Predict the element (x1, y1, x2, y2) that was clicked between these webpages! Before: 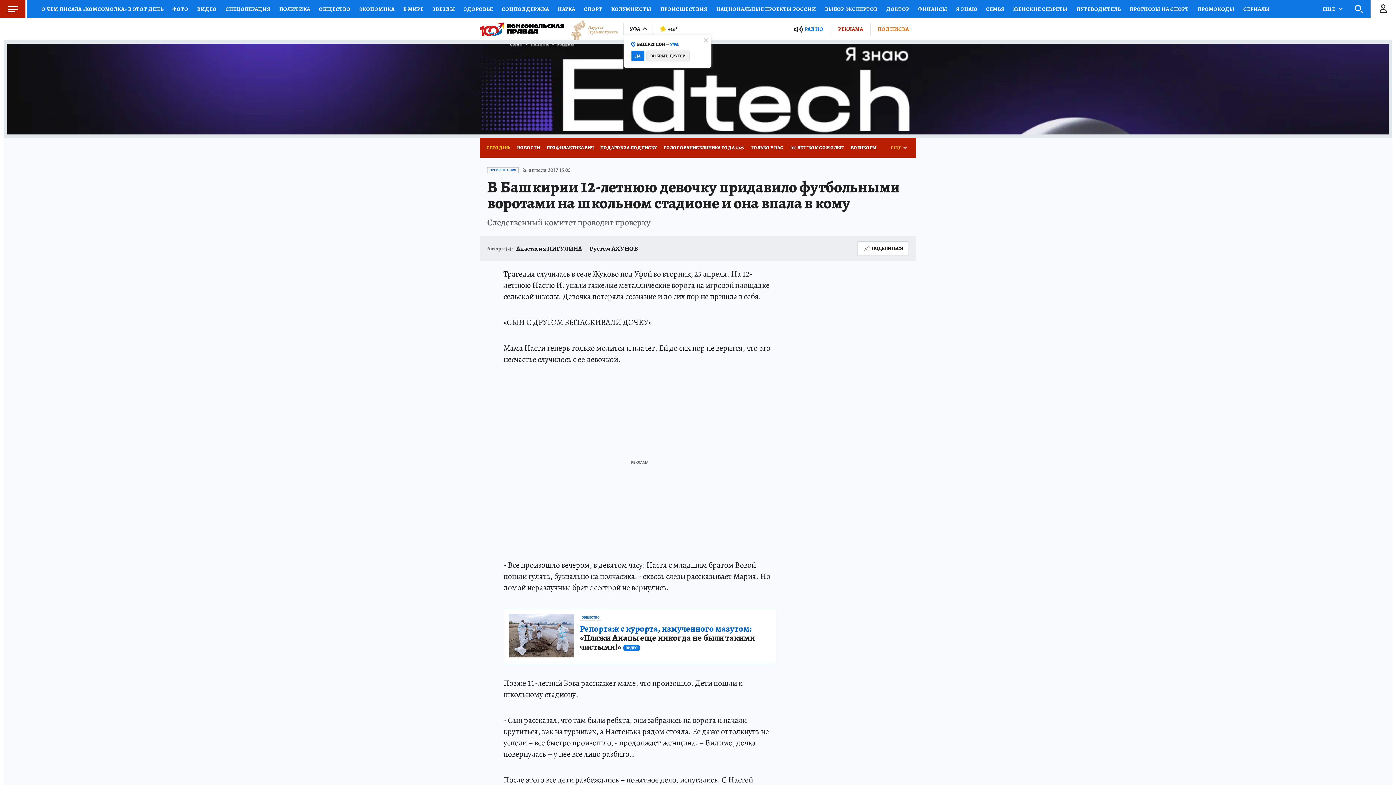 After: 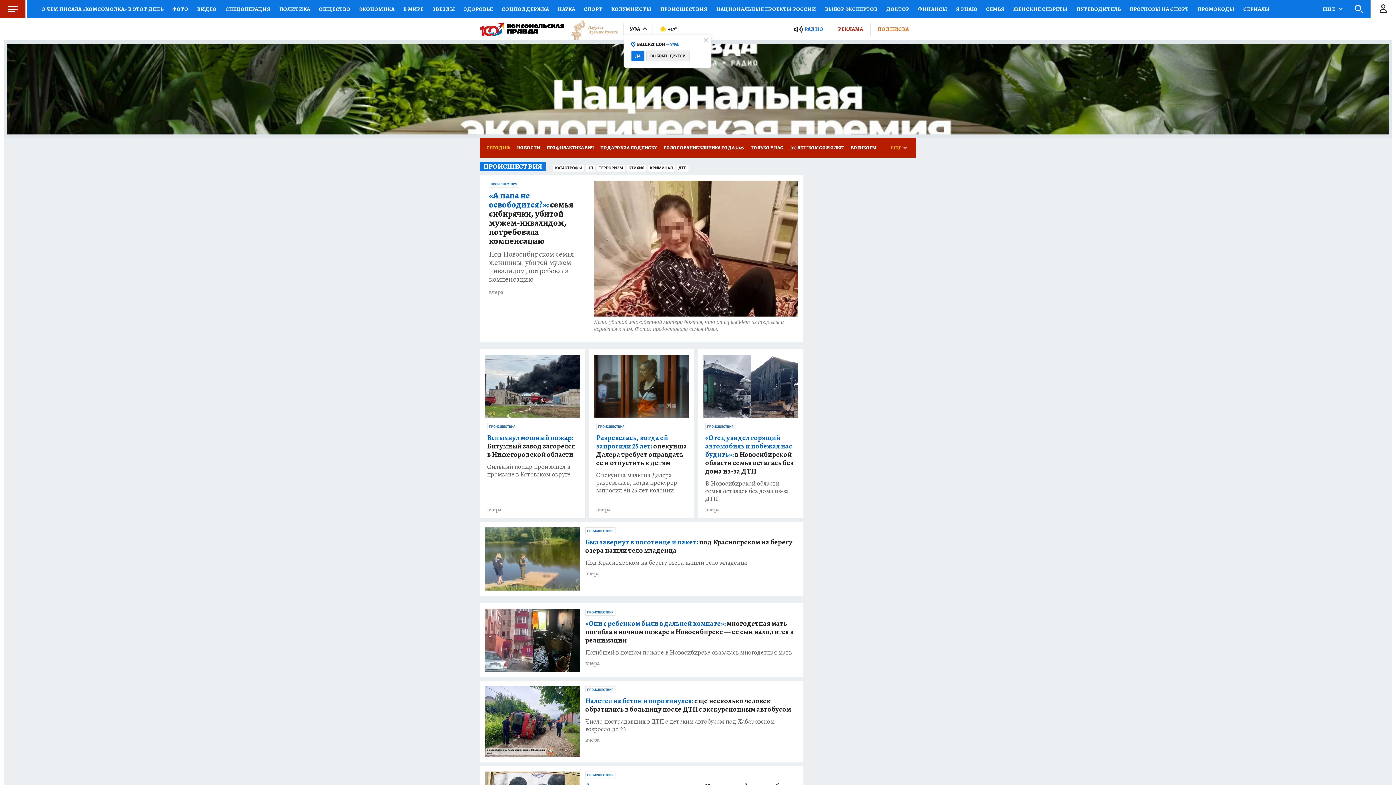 Action: label: ПРОИСШЕСТВИЯ bbox: (487, 167, 518, 173)